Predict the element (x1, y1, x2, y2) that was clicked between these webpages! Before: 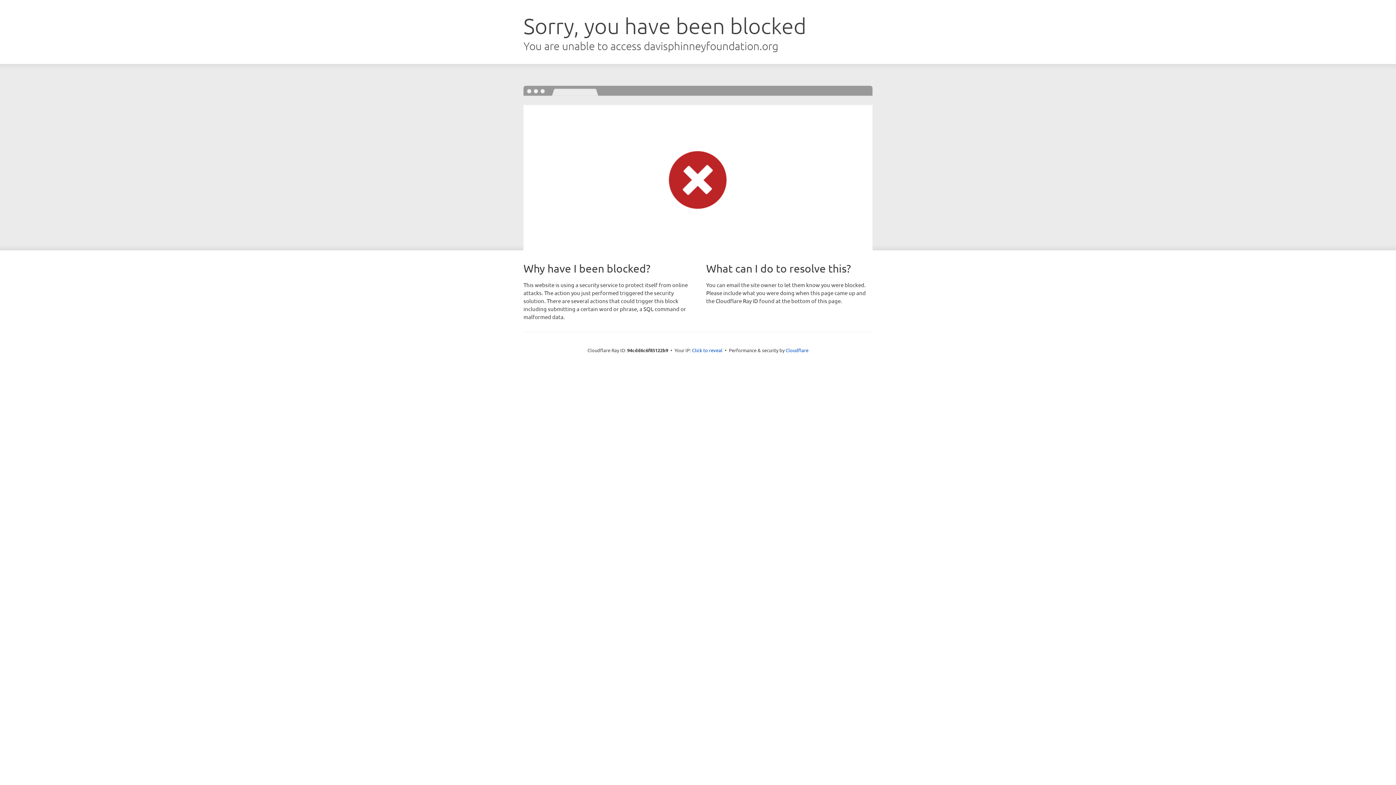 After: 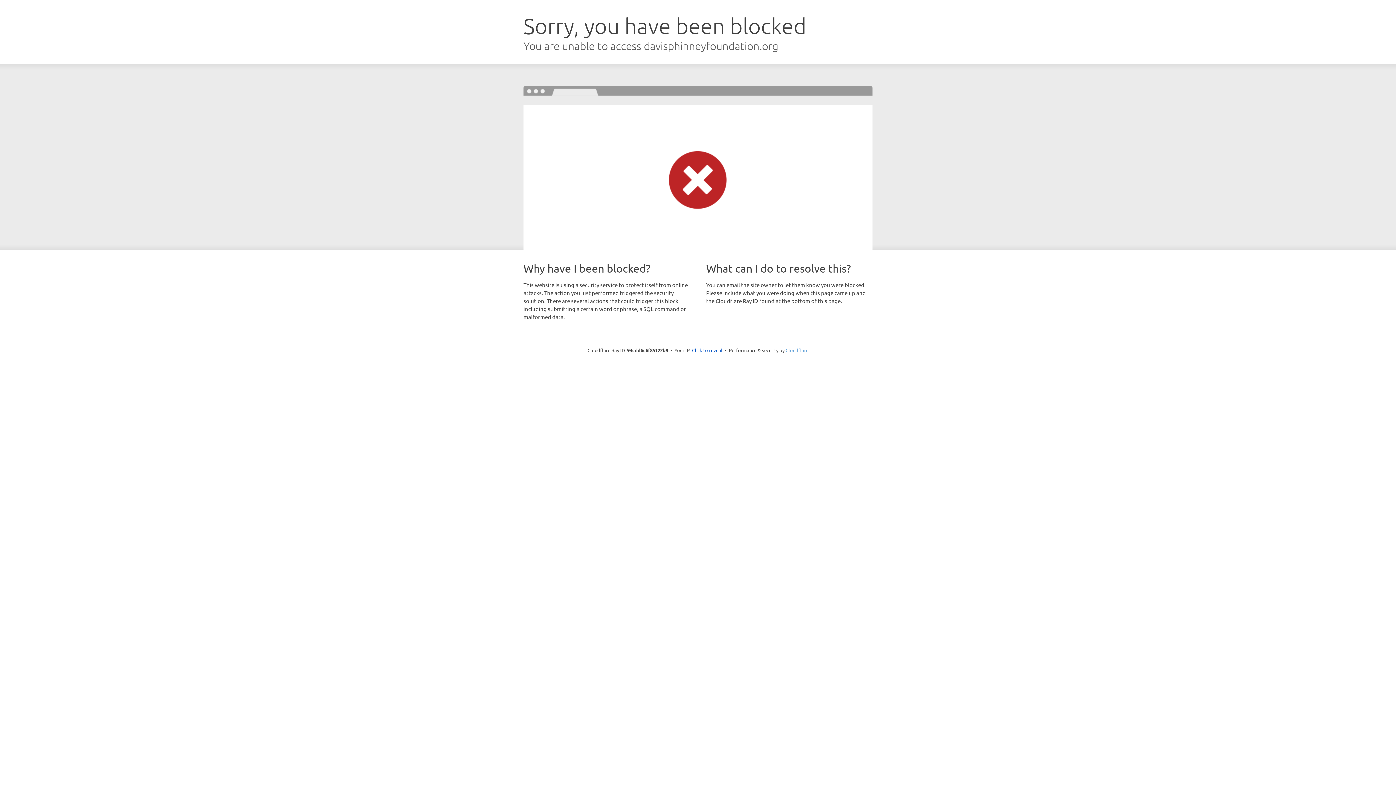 Action: bbox: (785, 347, 808, 353) label: Cloudflare